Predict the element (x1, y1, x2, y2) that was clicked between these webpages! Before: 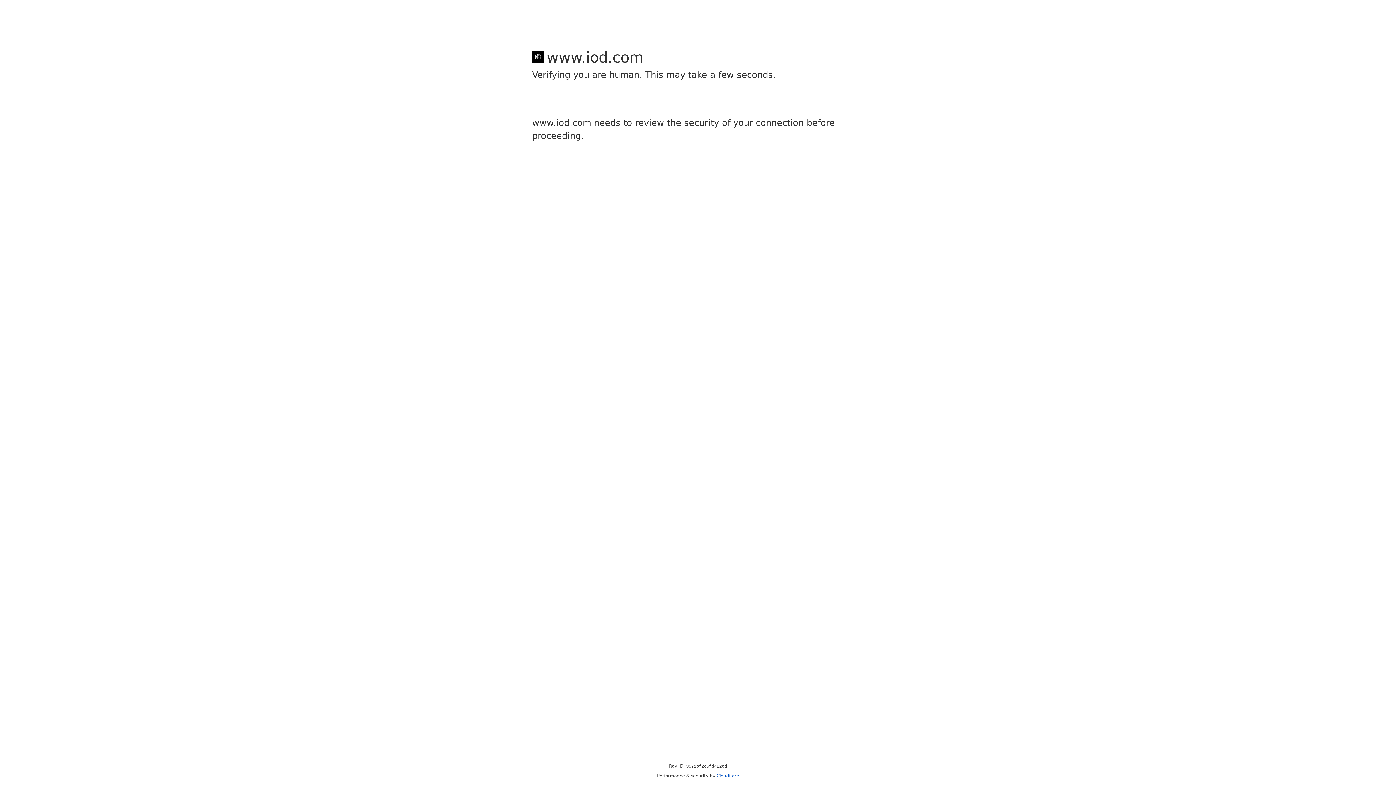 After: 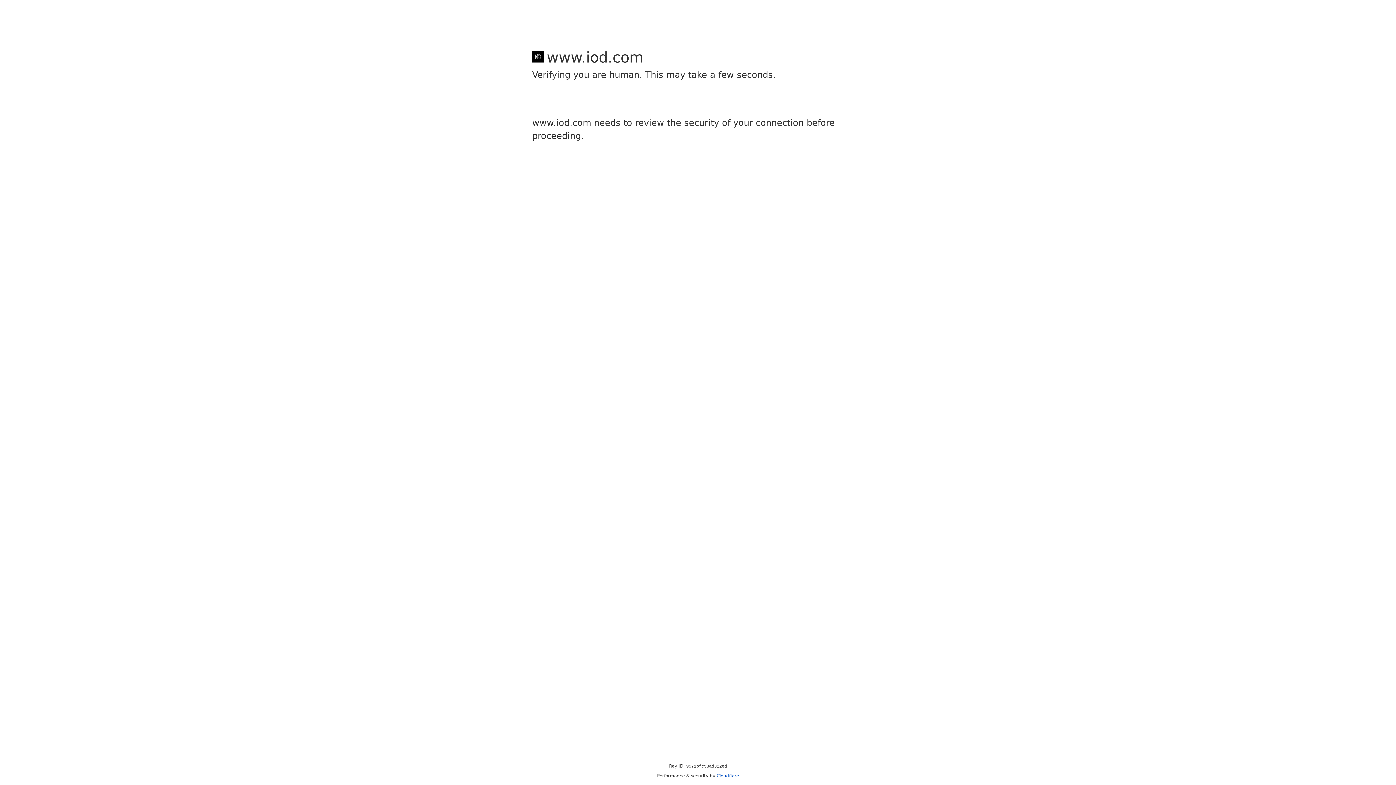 Action: bbox: (716, 773, 739, 778) label: Cloudflare